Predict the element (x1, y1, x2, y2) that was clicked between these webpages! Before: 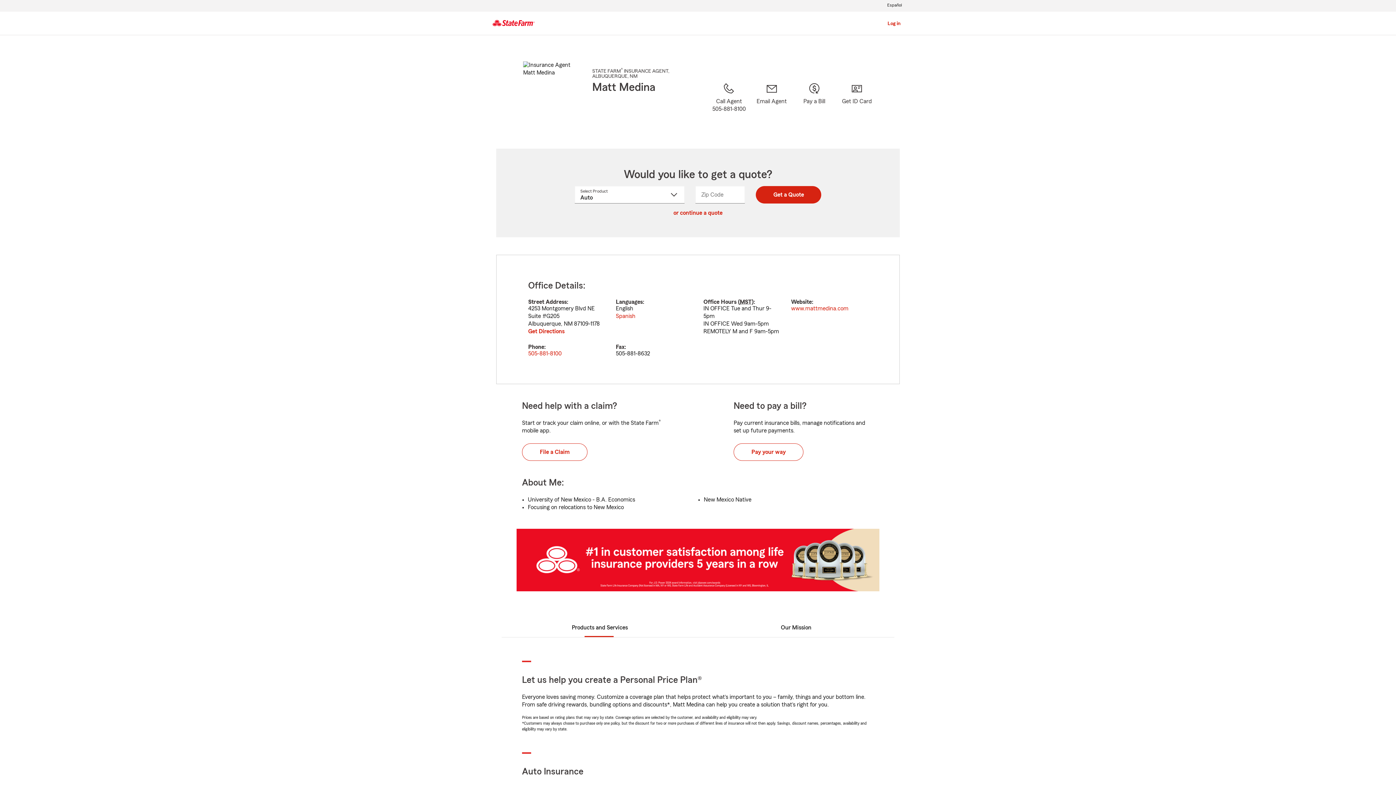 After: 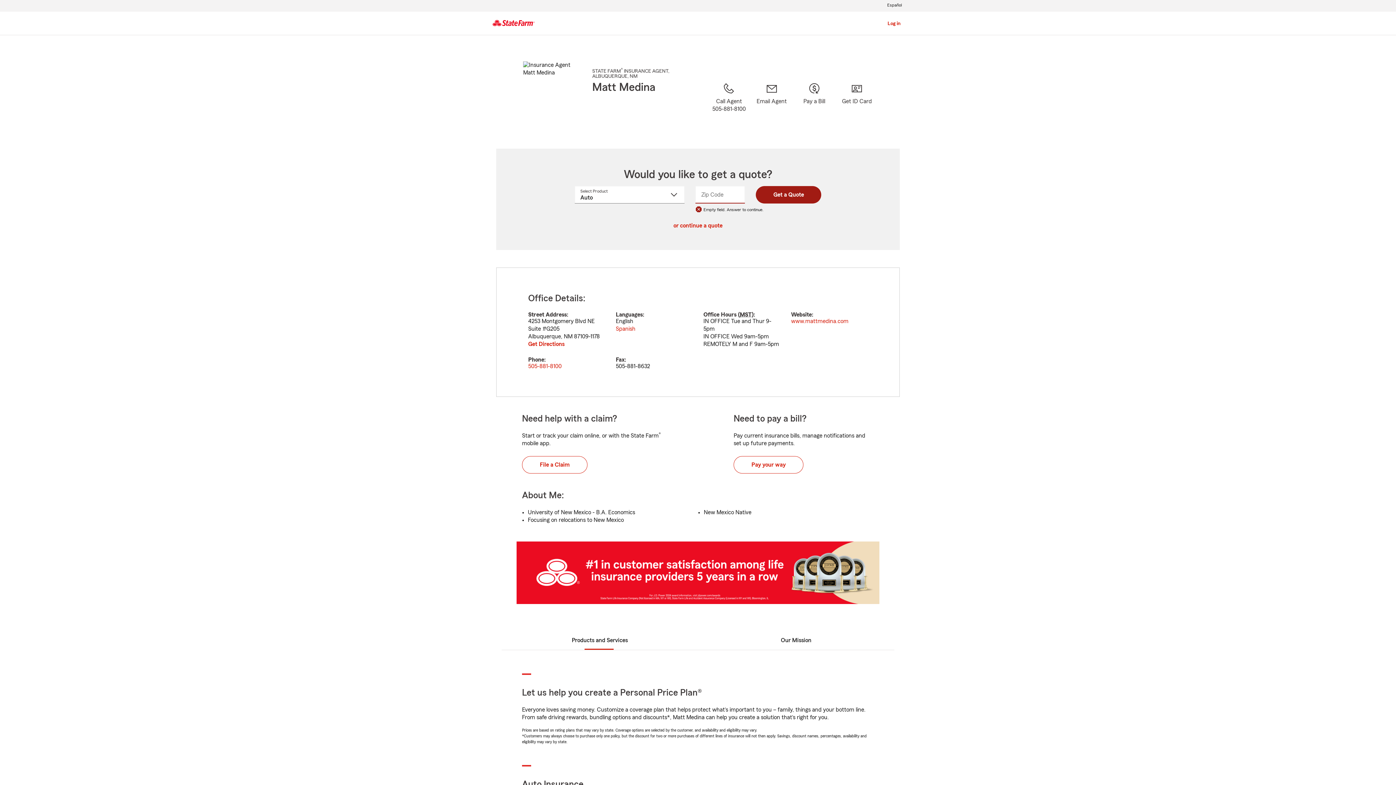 Action: bbox: (756, 186, 821, 203) label: Get a Quote